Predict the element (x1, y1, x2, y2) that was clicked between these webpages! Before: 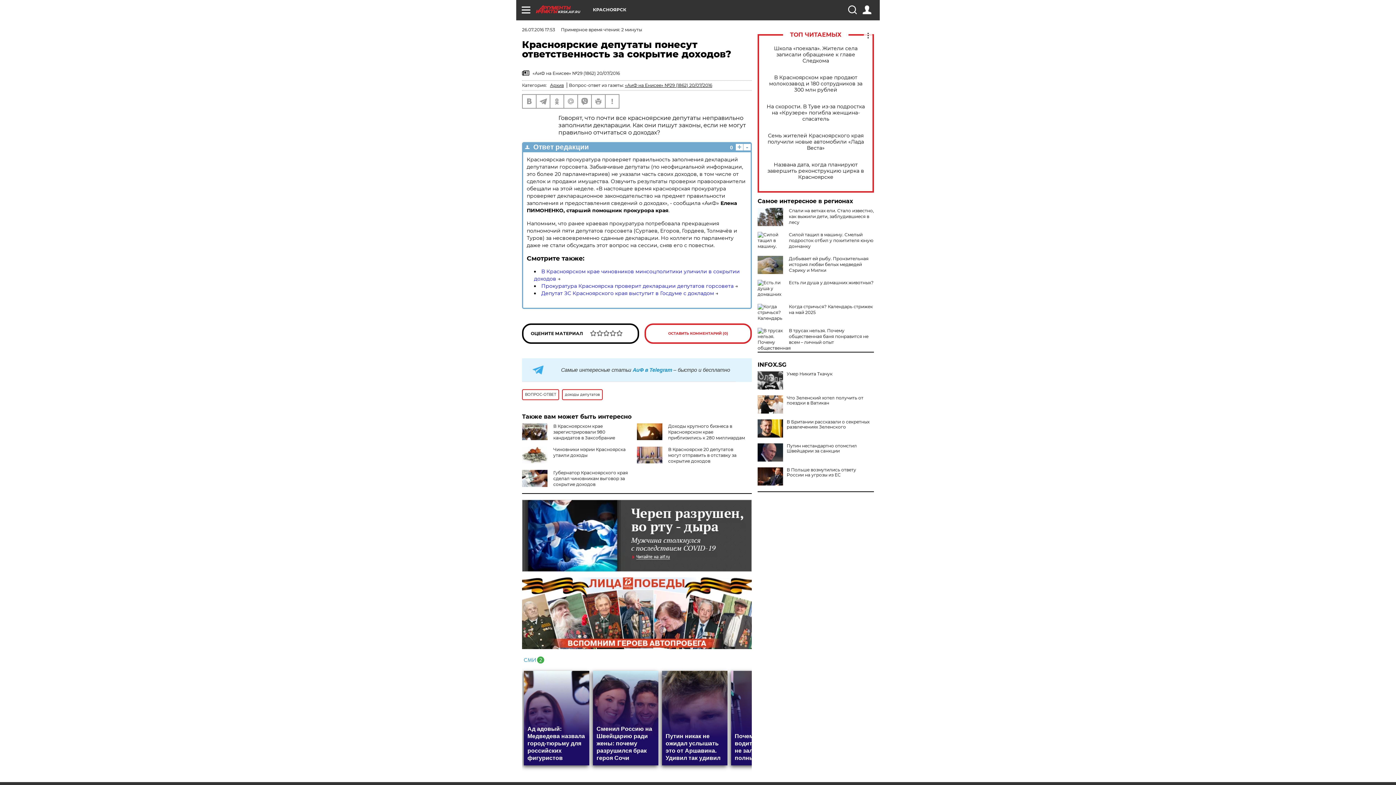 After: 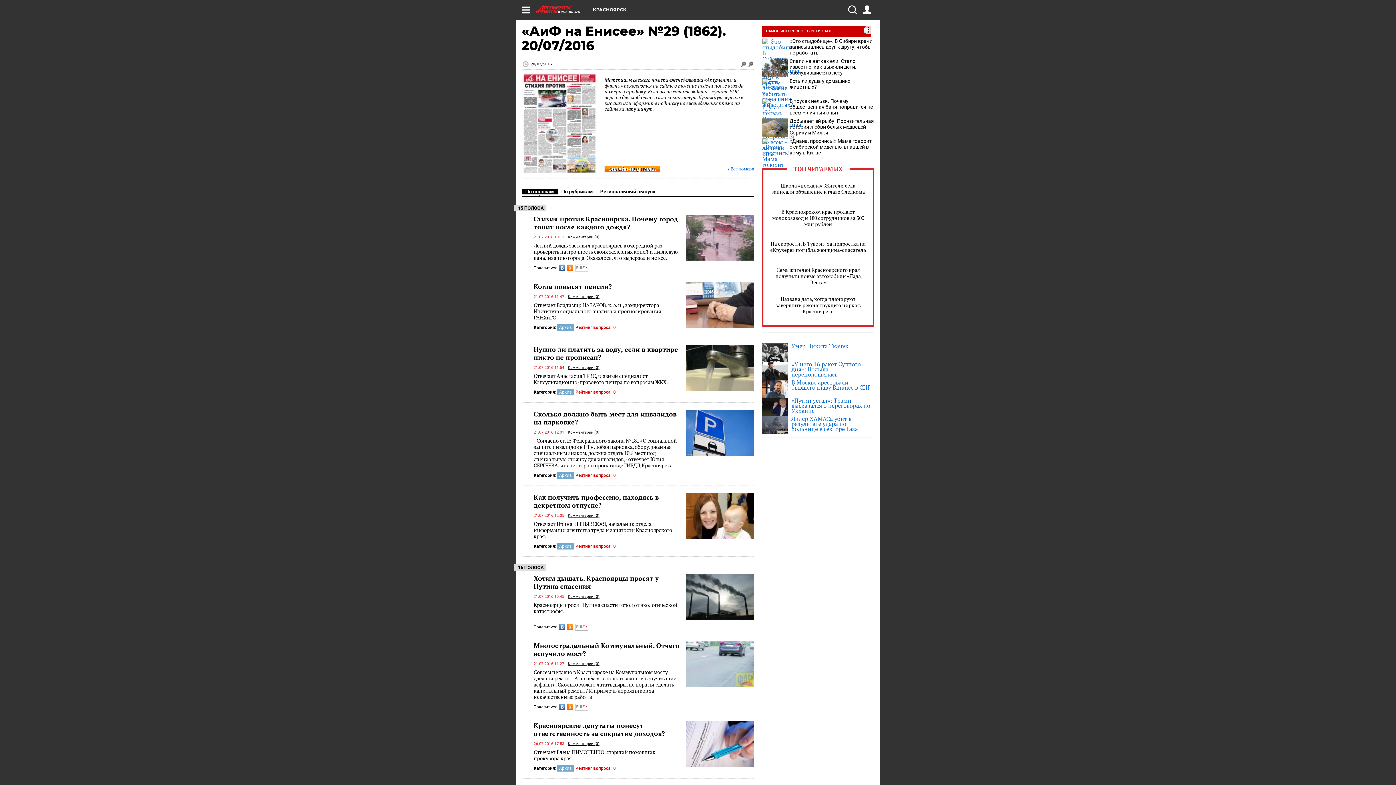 Action: label:  «АиФ на Енисее» №29 (1862) 20/07/2016 bbox: (522, 70, 752, 76)